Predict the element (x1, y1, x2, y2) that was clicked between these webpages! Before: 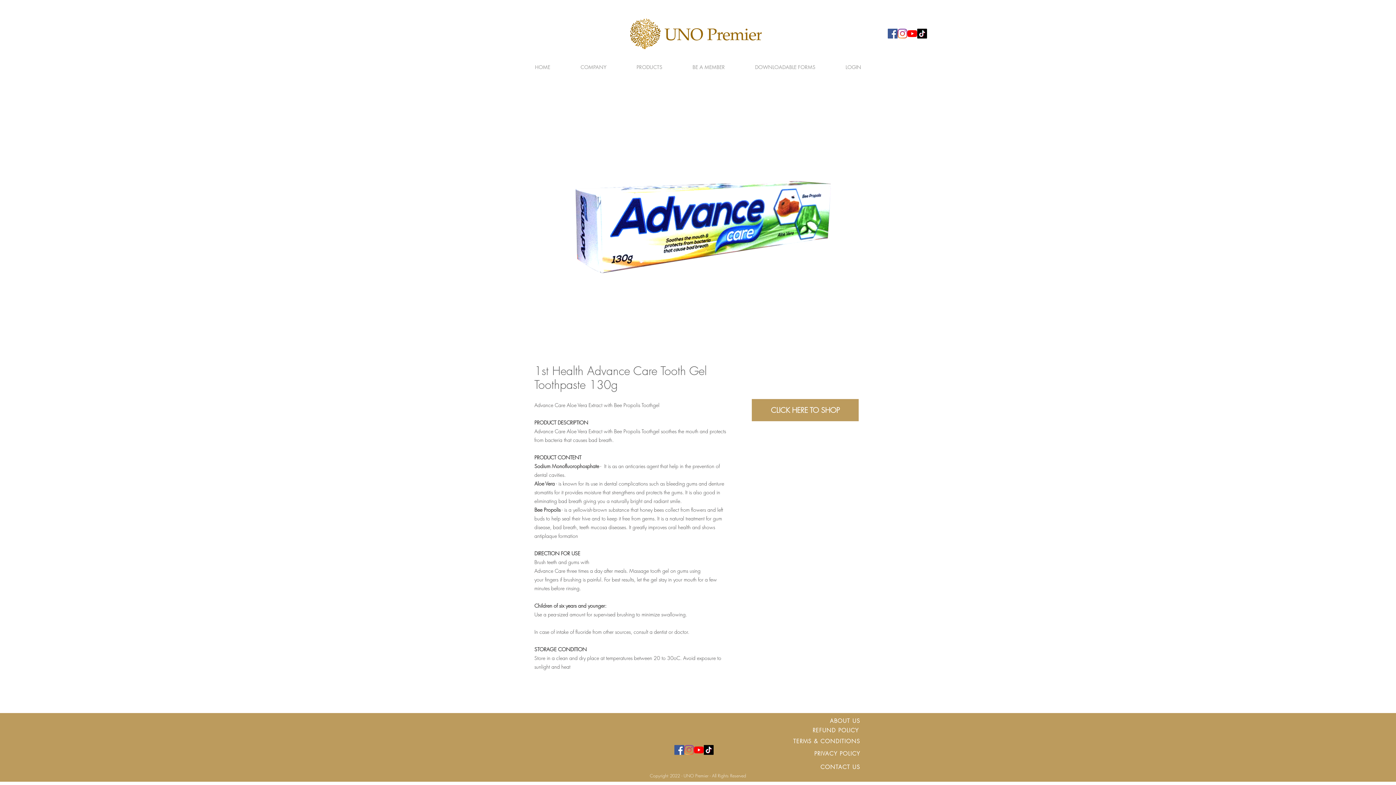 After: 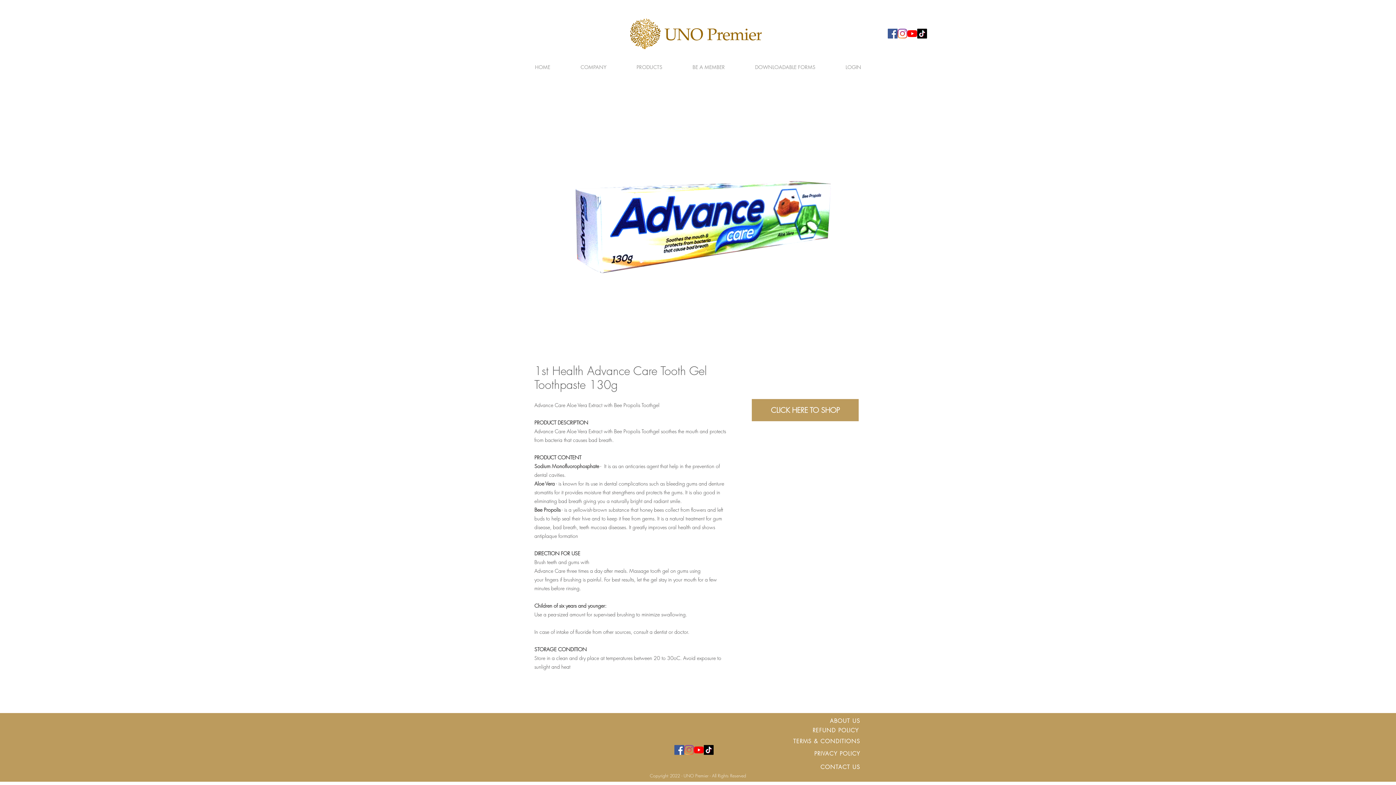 Action: label: Facebook bbox: (674, 745, 684, 755)